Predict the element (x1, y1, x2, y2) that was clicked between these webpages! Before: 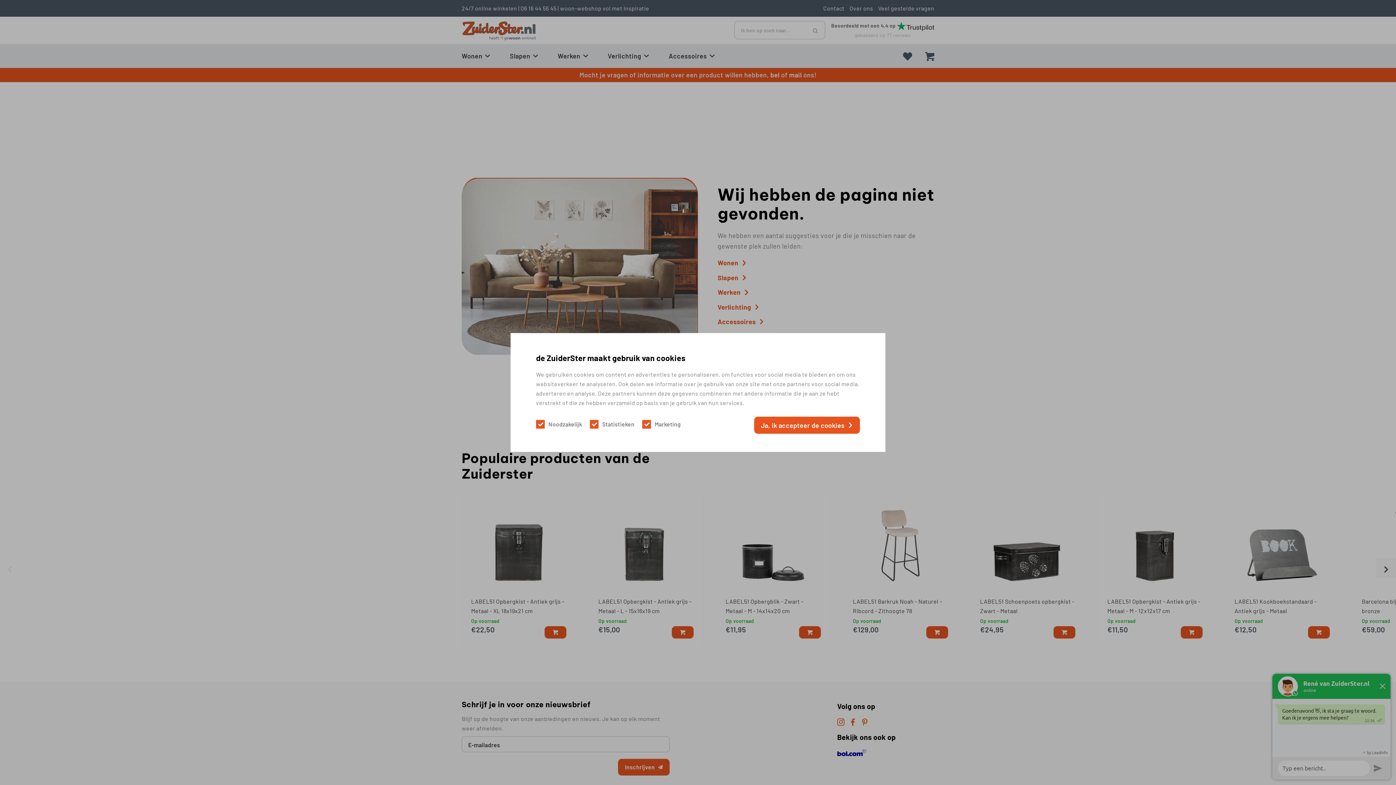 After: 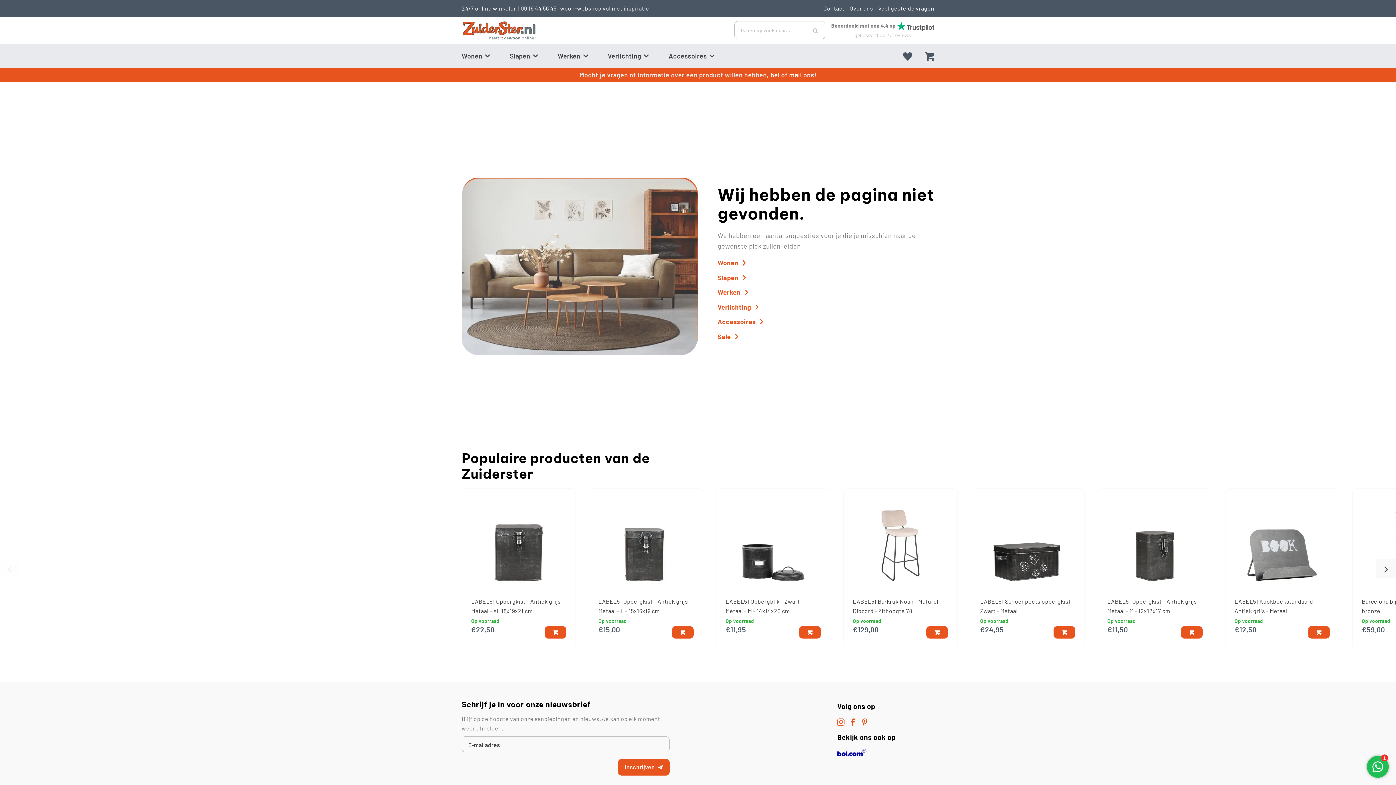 Action: label: Ja, ik accepteer de cookies bbox: (754, 416, 860, 434)